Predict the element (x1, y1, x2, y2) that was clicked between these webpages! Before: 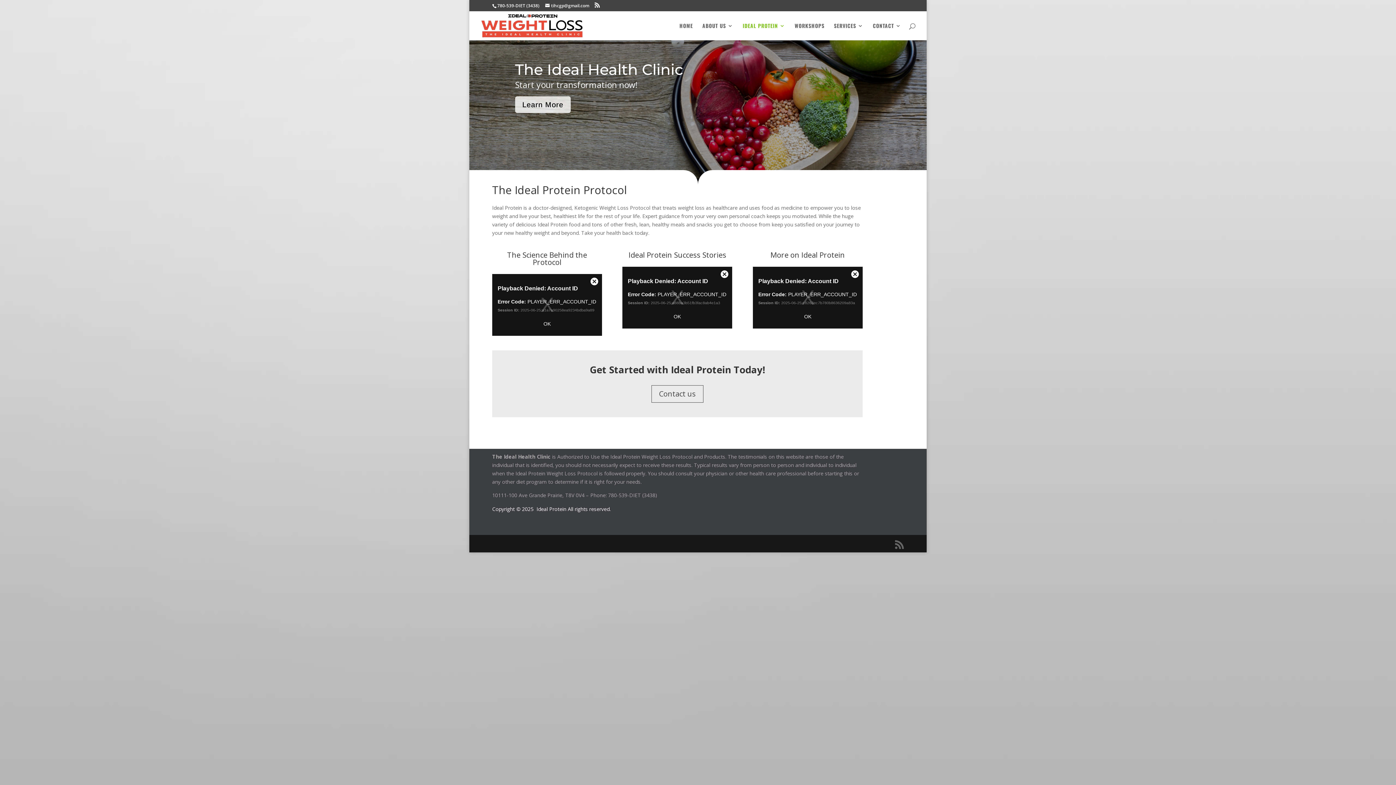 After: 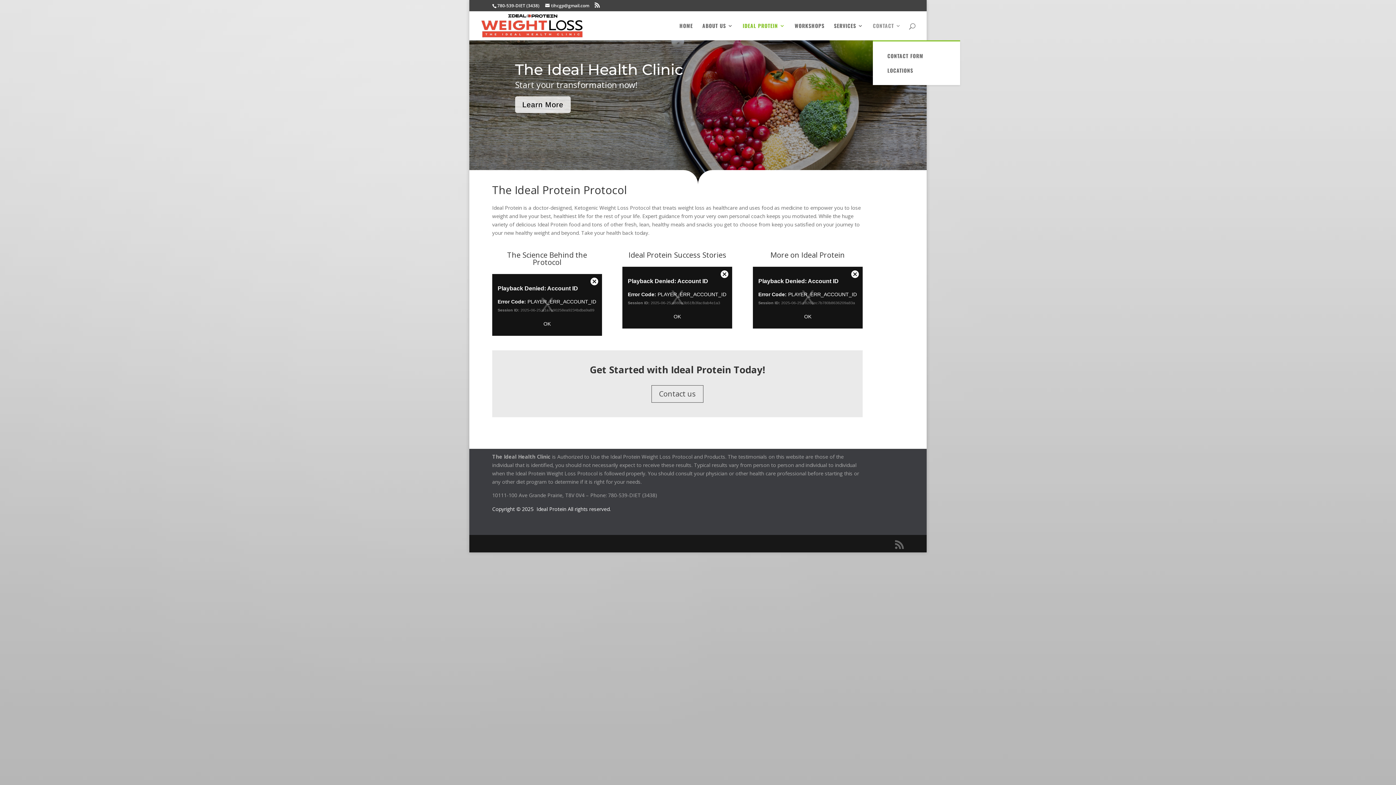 Action: bbox: (873, 23, 901, 40) label: CONTACT